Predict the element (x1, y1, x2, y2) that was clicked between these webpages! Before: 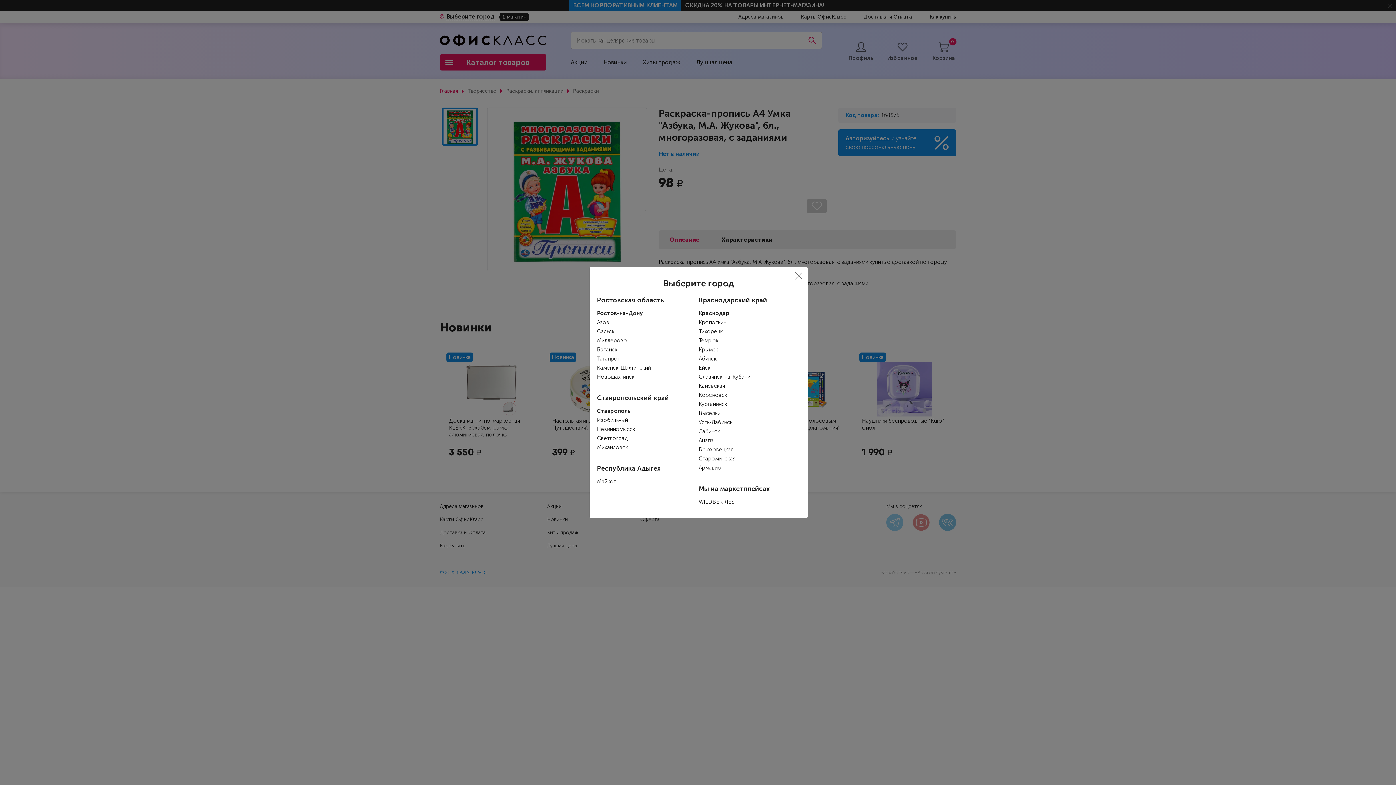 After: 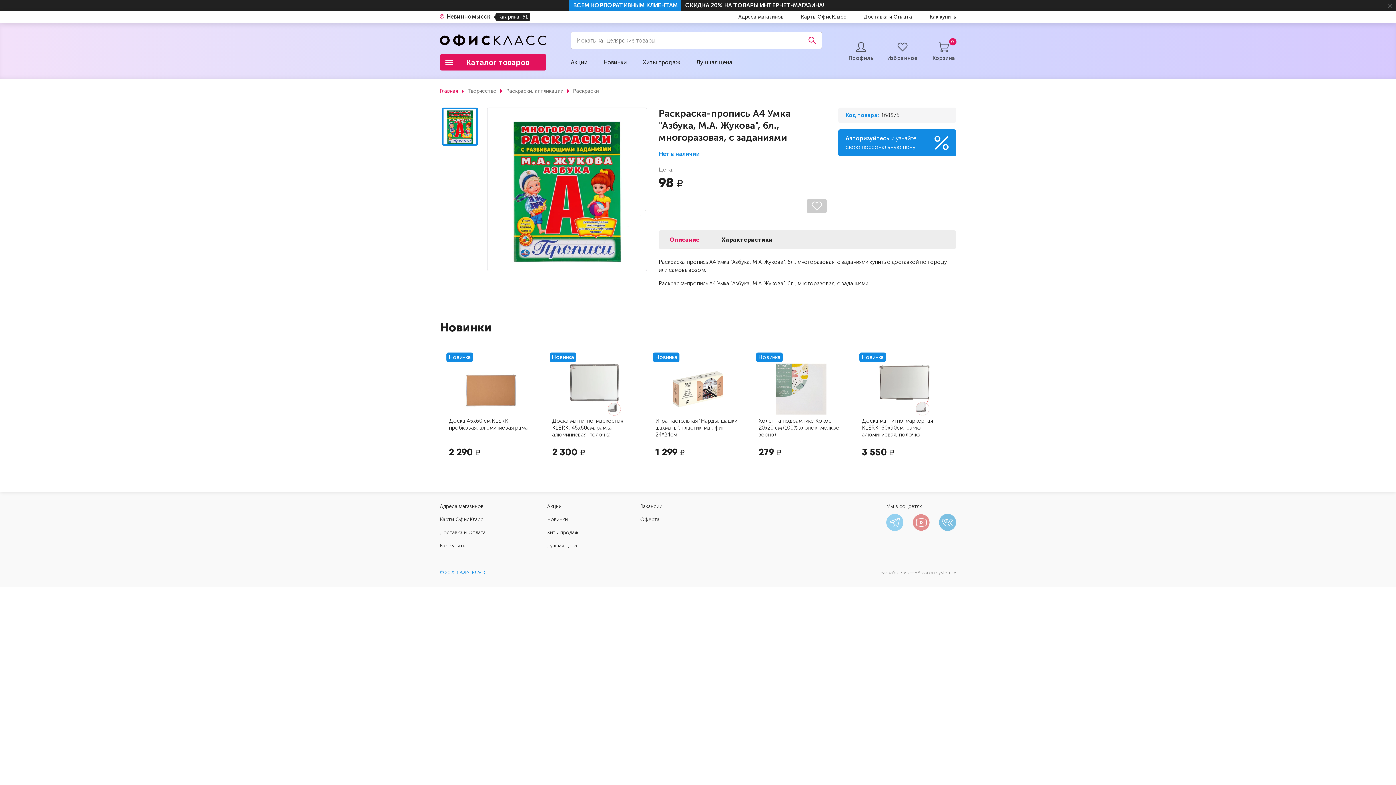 Action: label: Невинномысск bbox: (597, 426, 635, 432)